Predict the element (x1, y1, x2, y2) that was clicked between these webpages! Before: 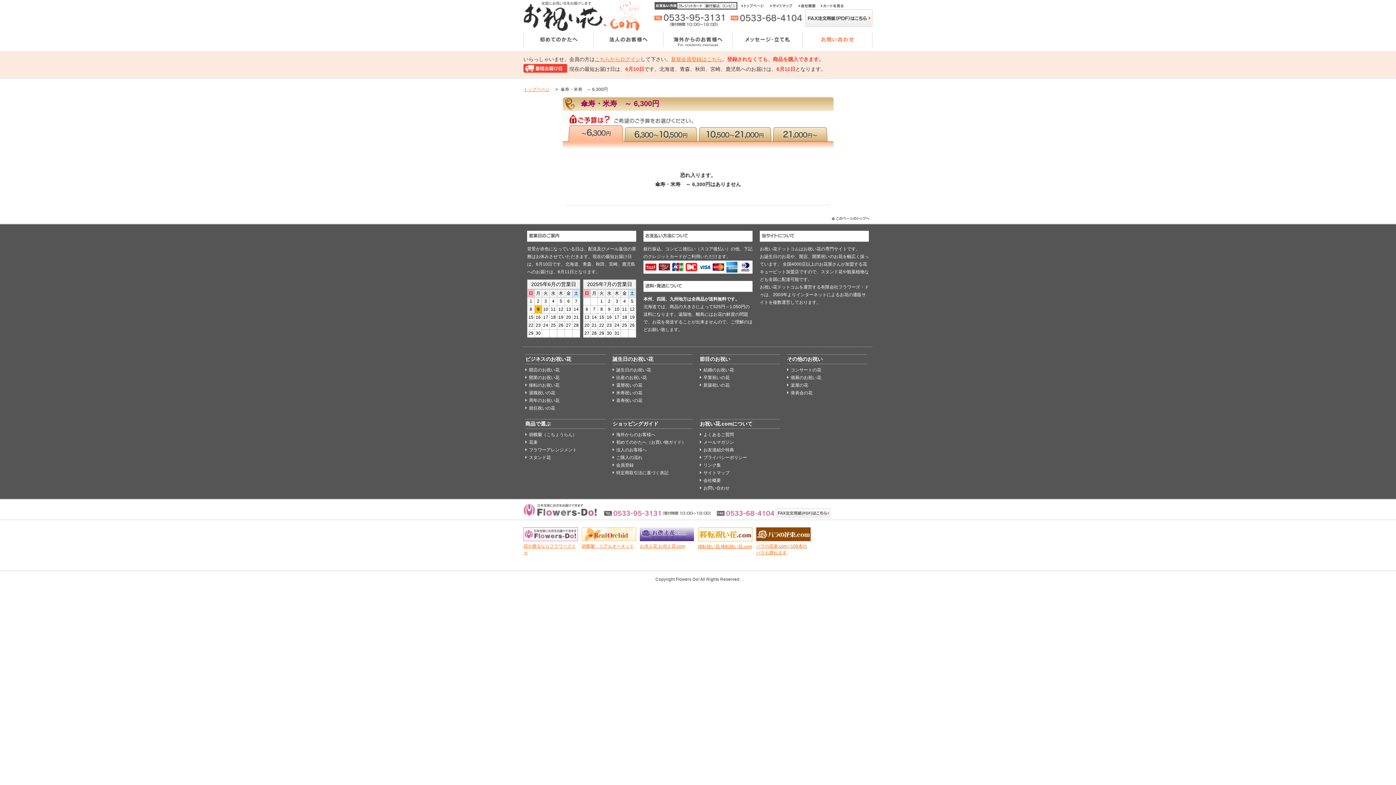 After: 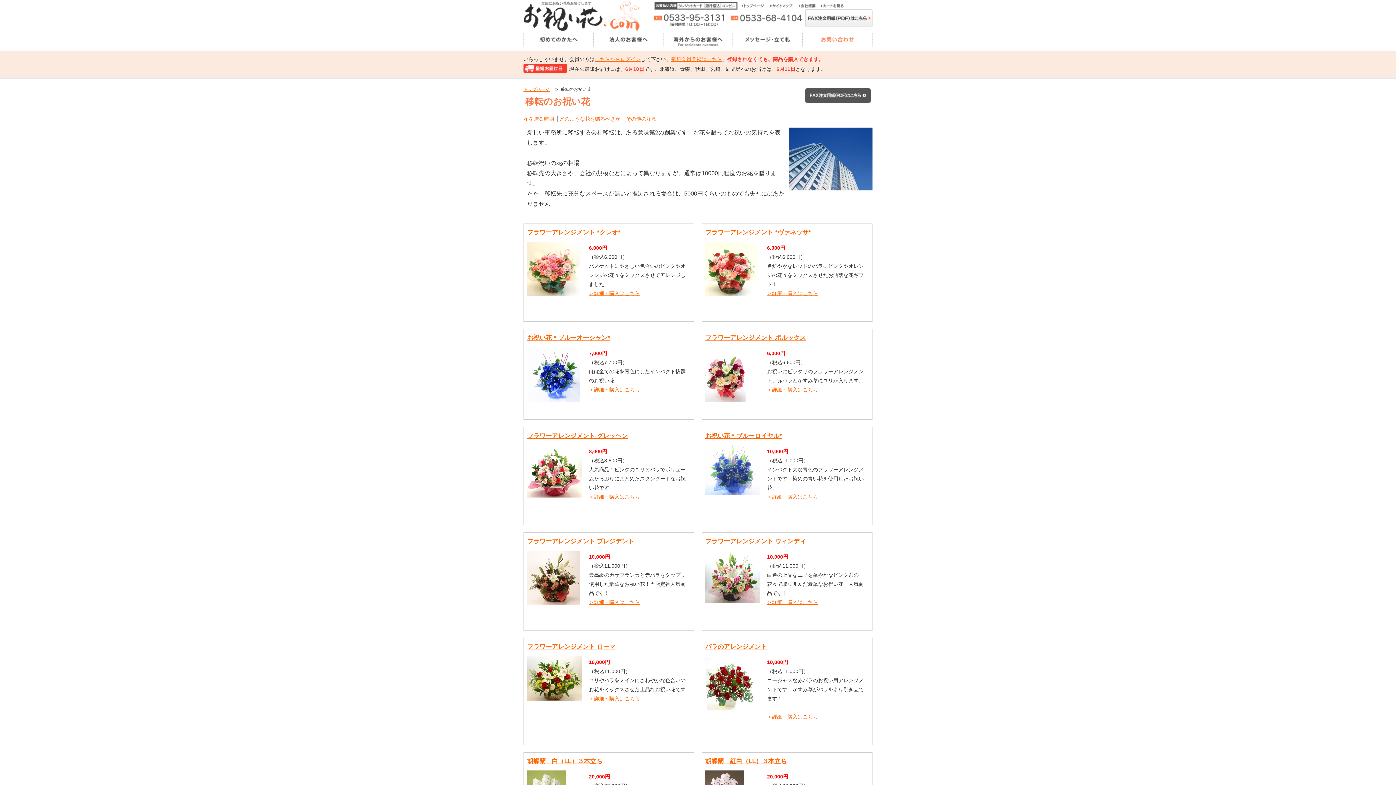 Action: bbox: (529, 382, 559, 388) label: 移転のお祝い花